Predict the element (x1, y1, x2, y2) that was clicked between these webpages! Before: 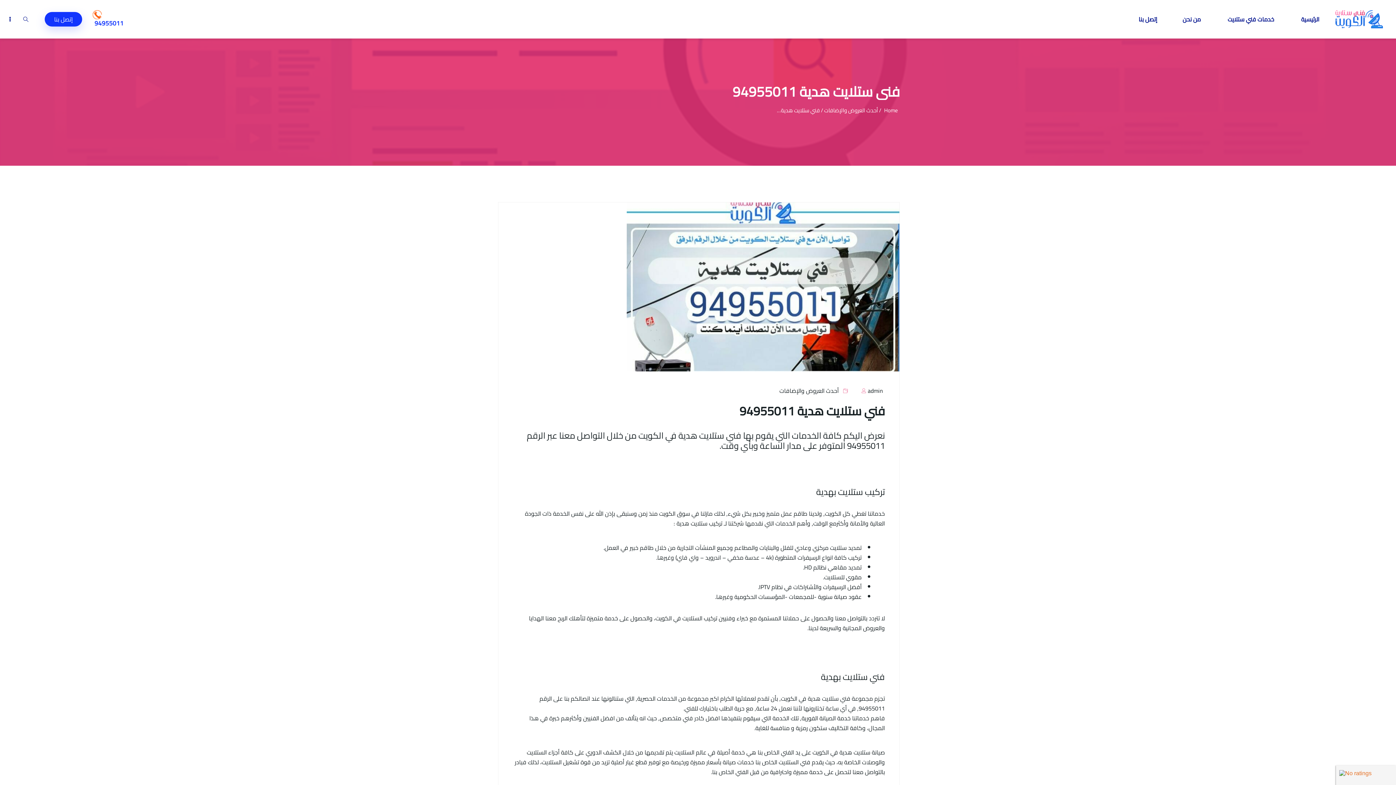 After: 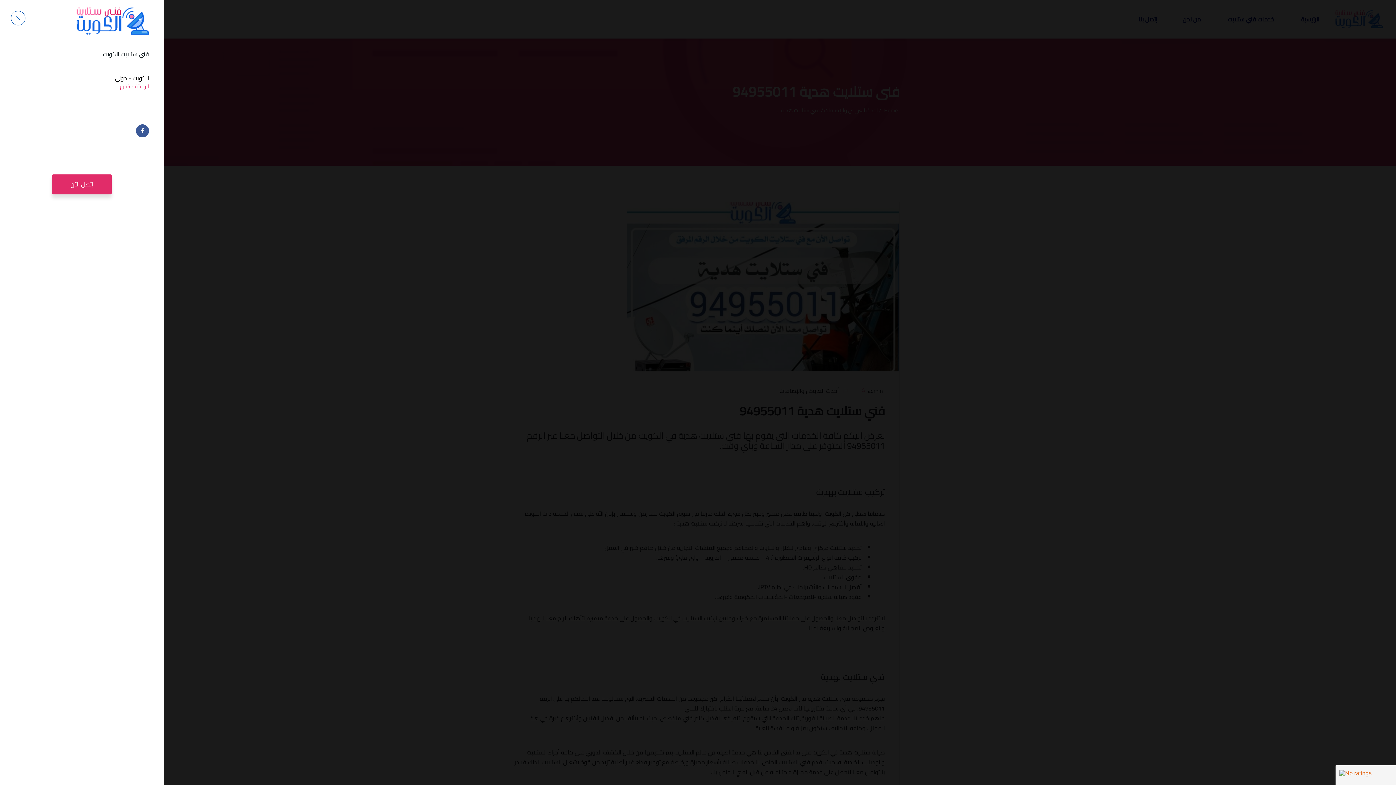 Action: bbox: (9, 16, 14, 22) label: nav